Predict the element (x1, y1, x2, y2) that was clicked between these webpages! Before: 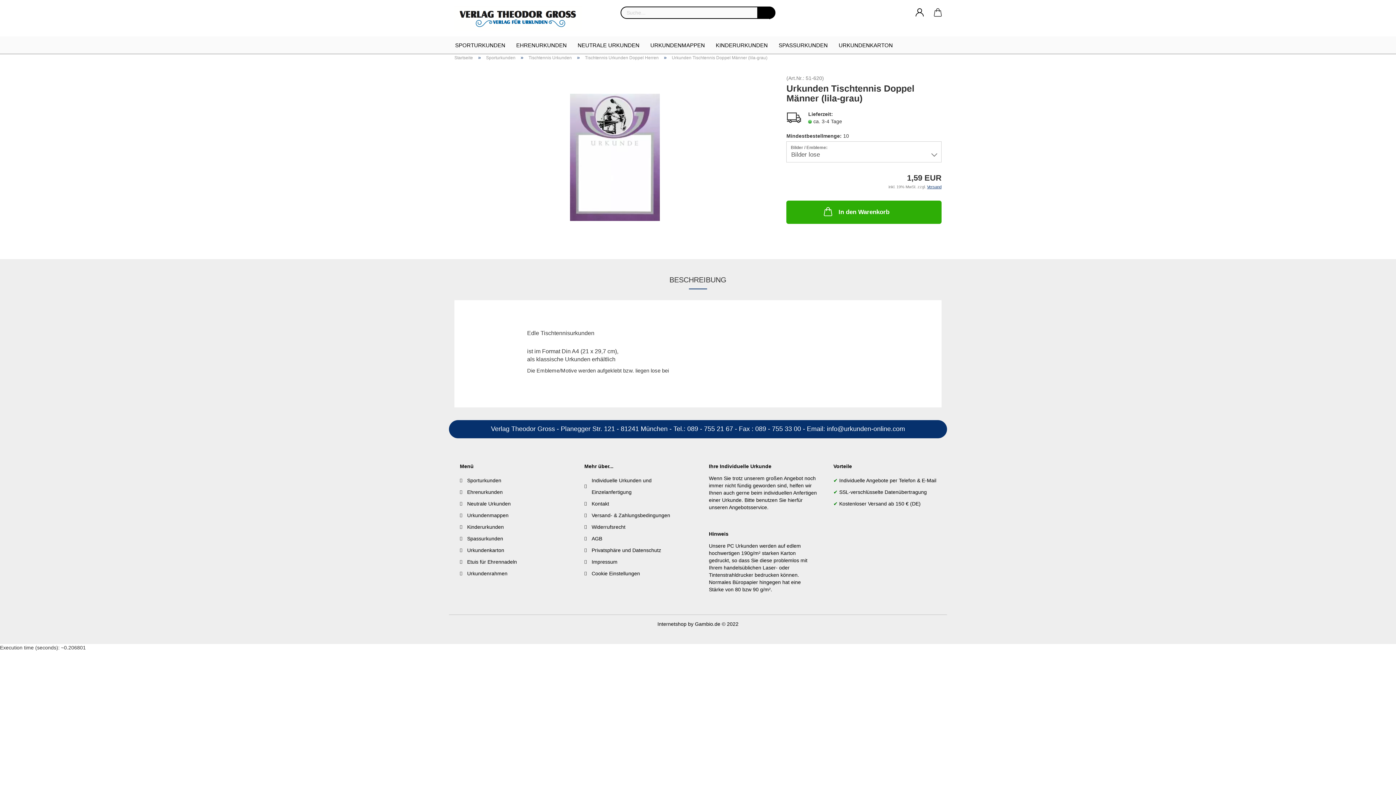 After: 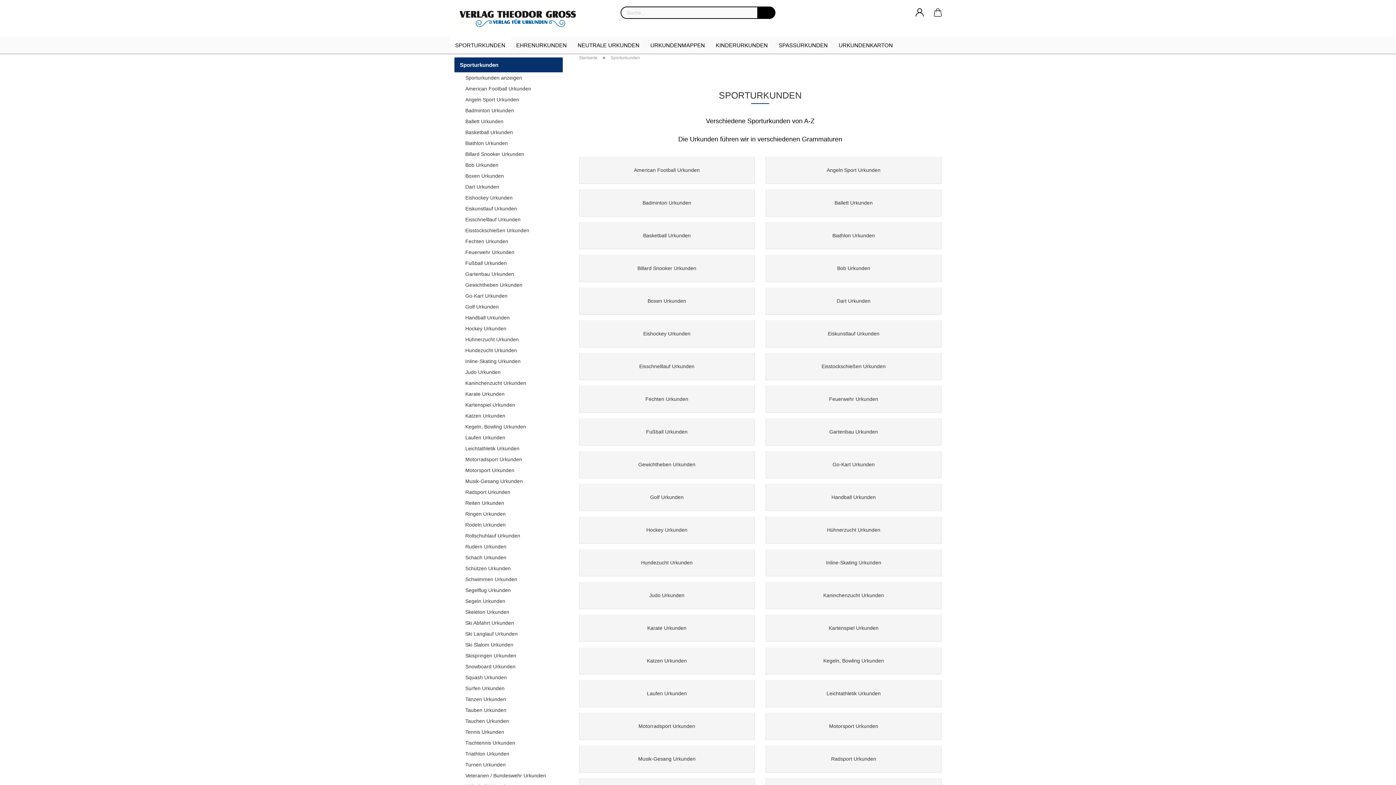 Action: label: Sporturkunden bbox: (486, 55, 515, 60)